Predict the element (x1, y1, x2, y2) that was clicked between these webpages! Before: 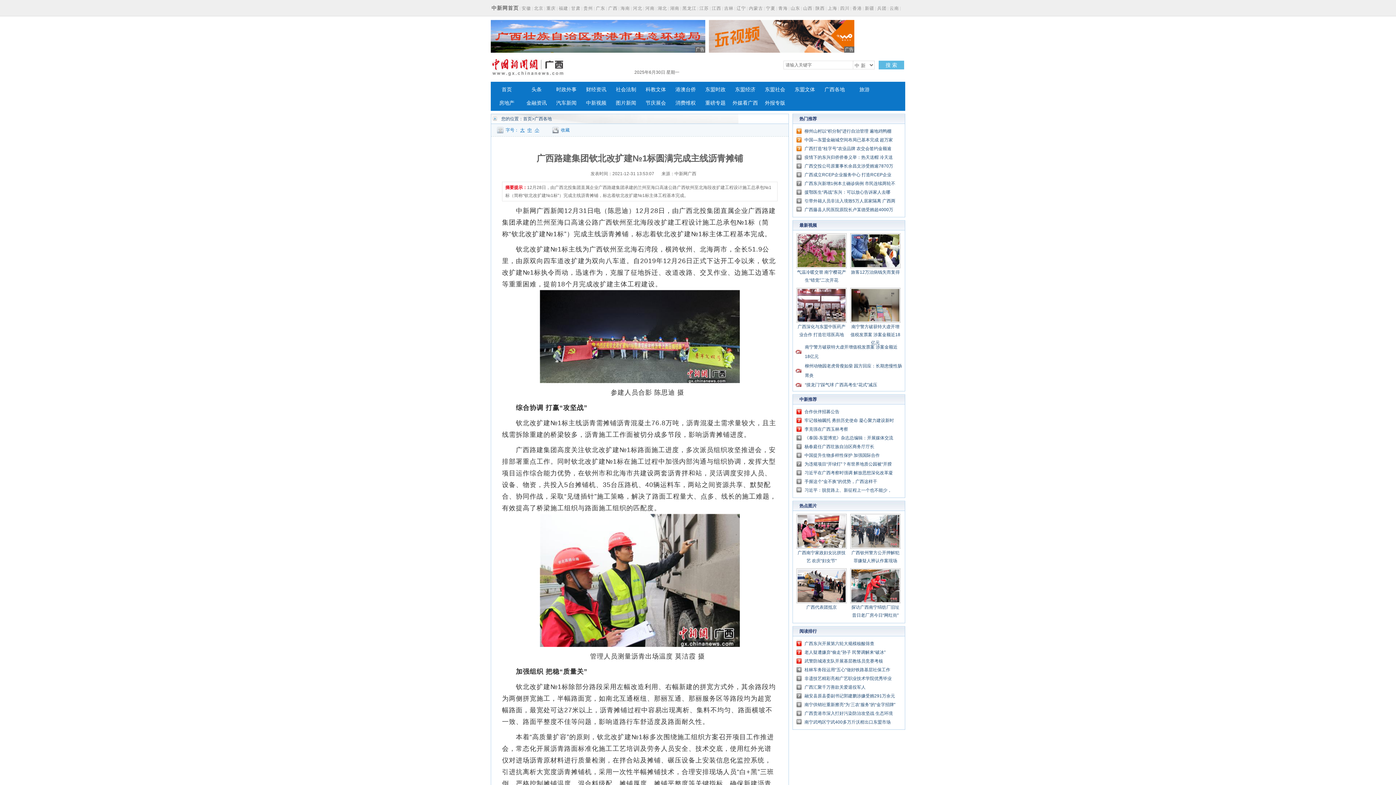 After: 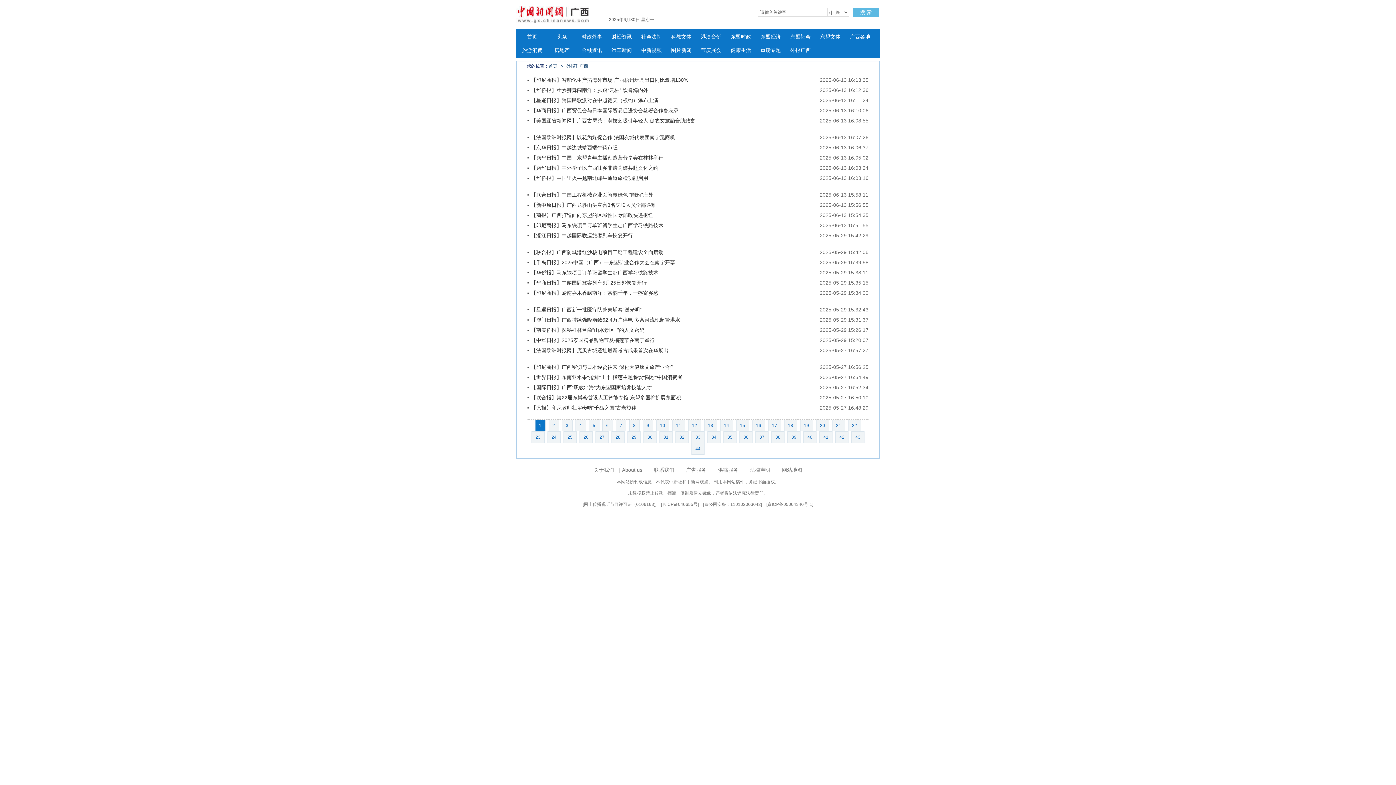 Action: bbox: (730, 96, 760, 109) label: 外媒看广西